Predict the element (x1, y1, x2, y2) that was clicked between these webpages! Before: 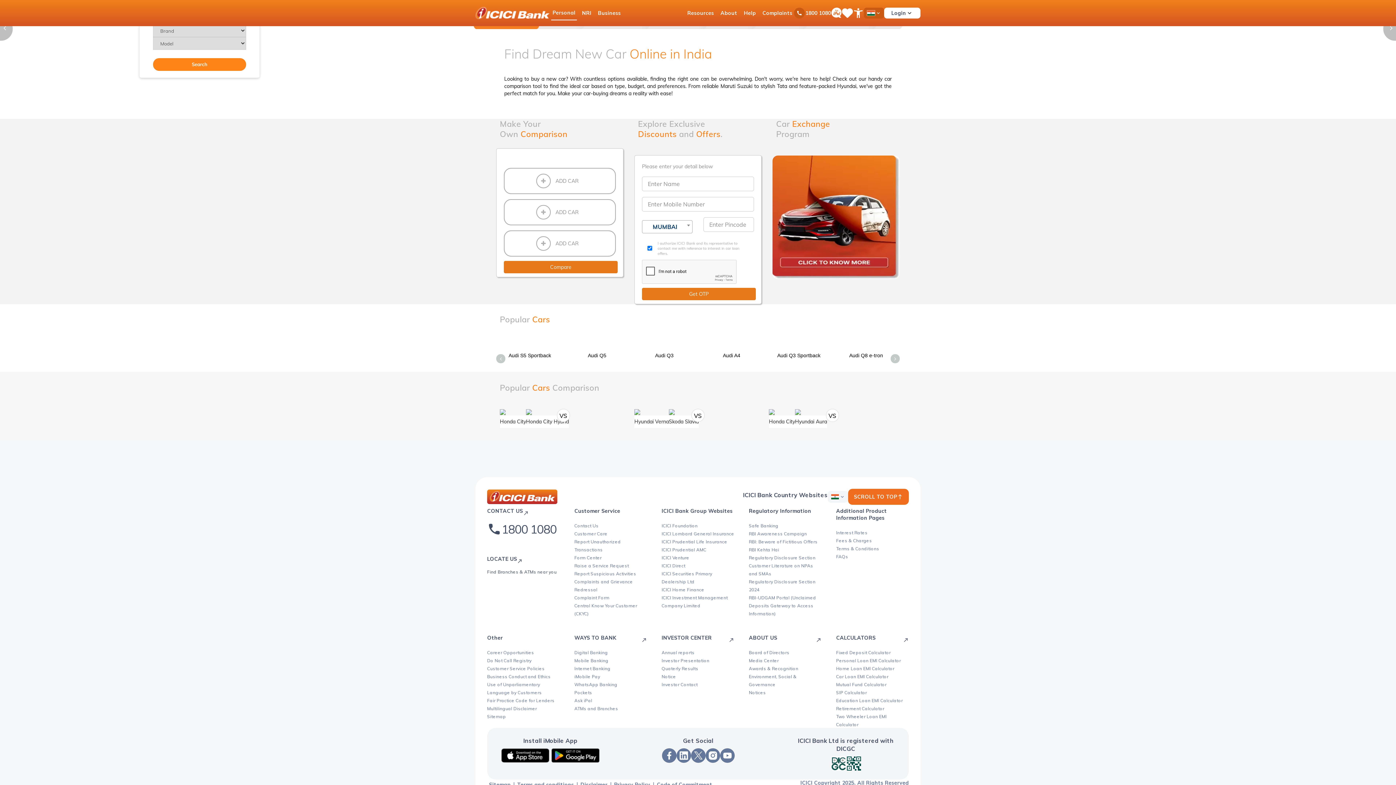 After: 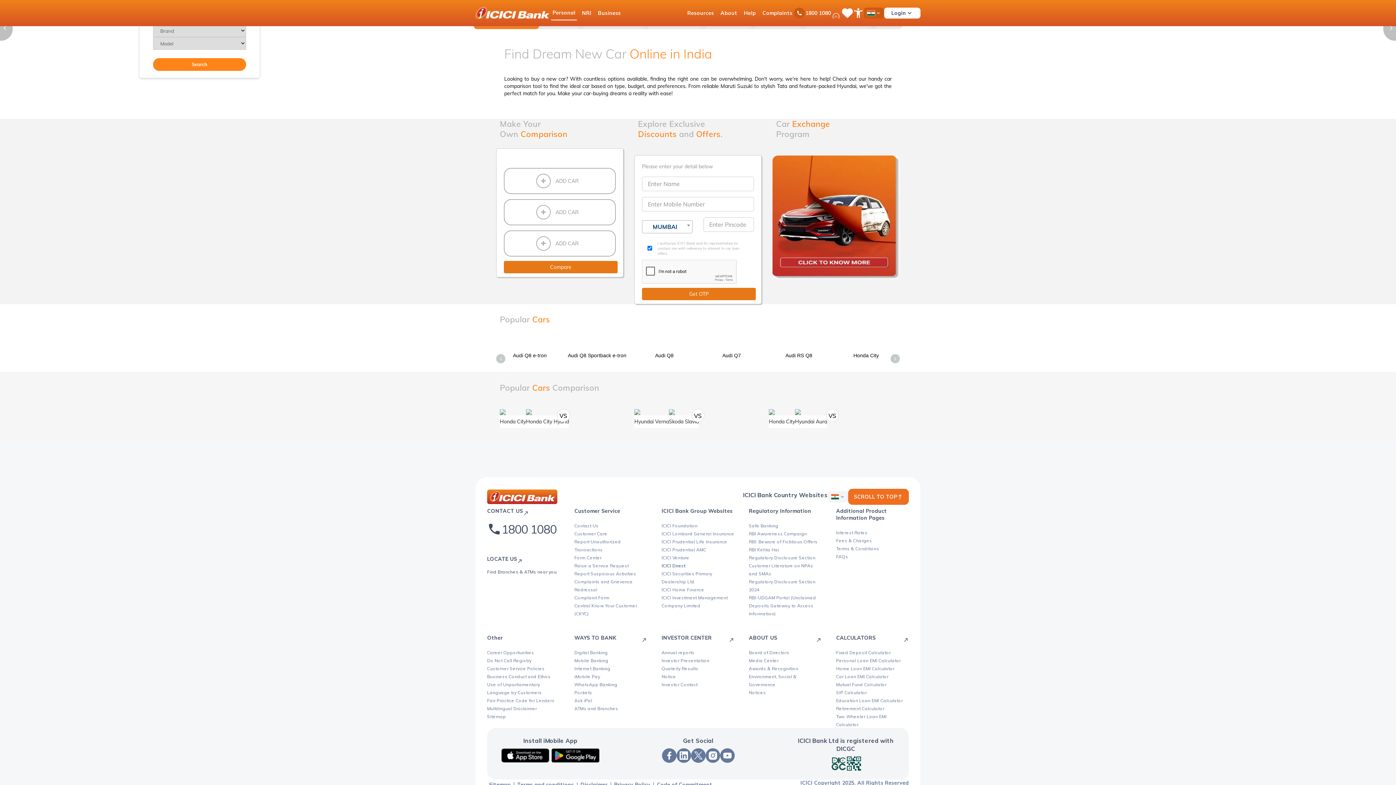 Action: label: ICICI Direct bbox: (661, 563, 685, 568)